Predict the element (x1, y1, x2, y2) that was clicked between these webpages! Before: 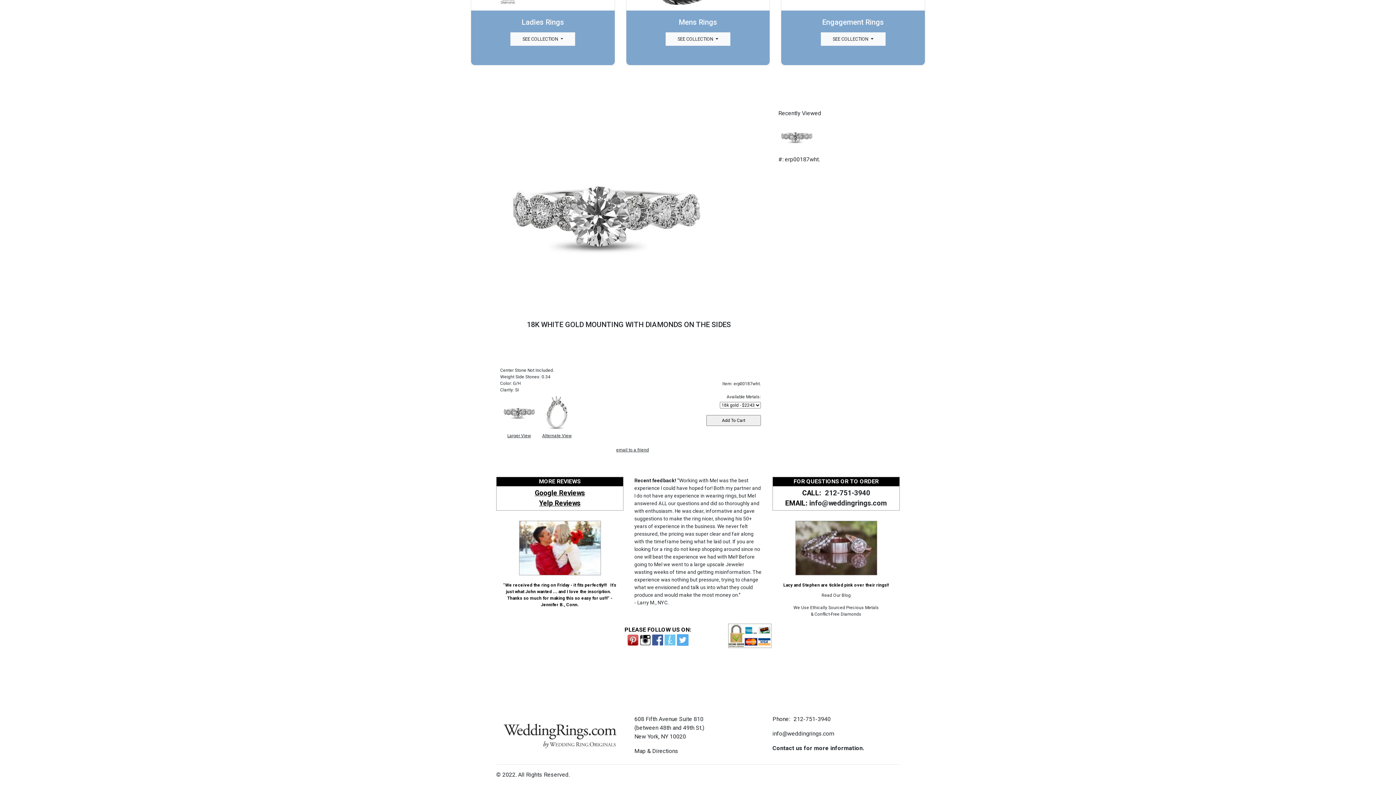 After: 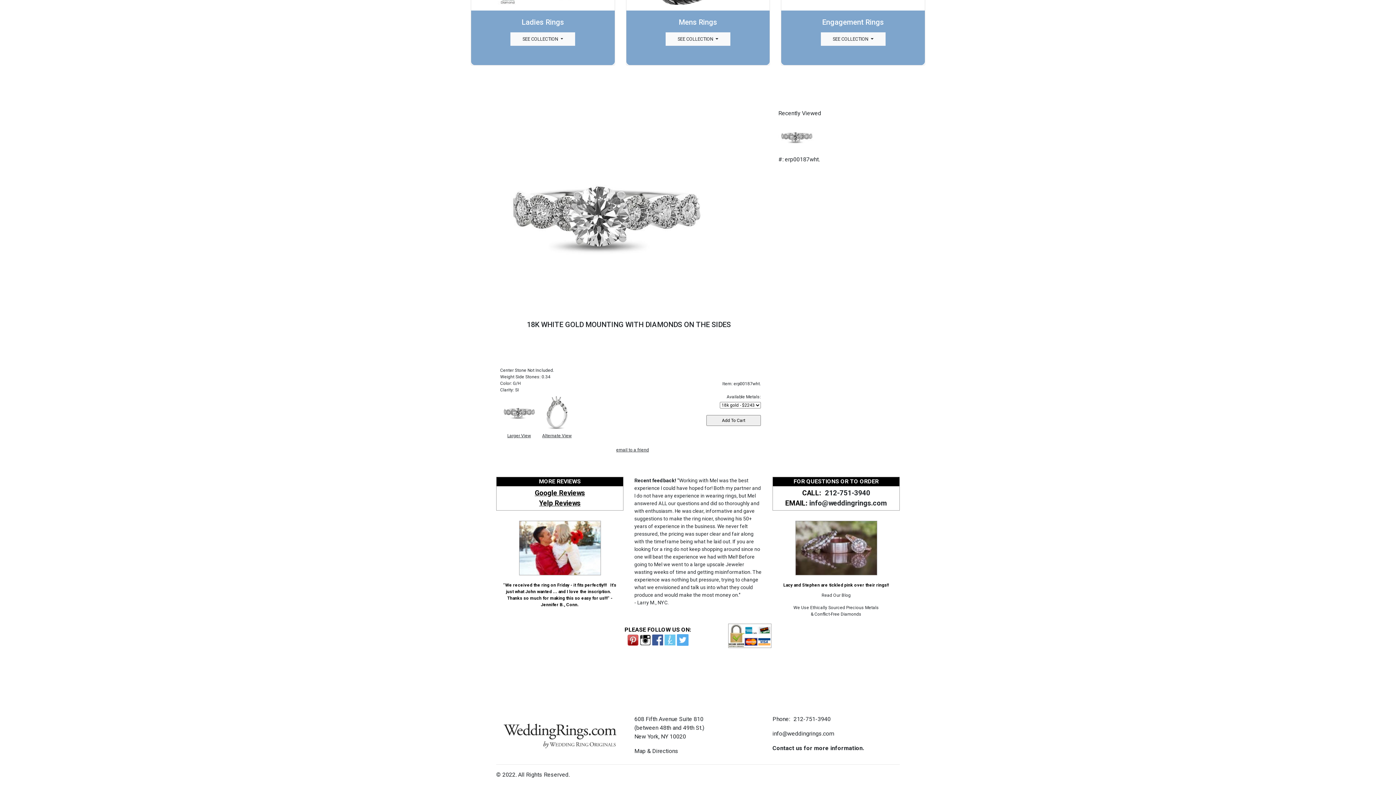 Action: bbox: (676, 636, 688, 643)